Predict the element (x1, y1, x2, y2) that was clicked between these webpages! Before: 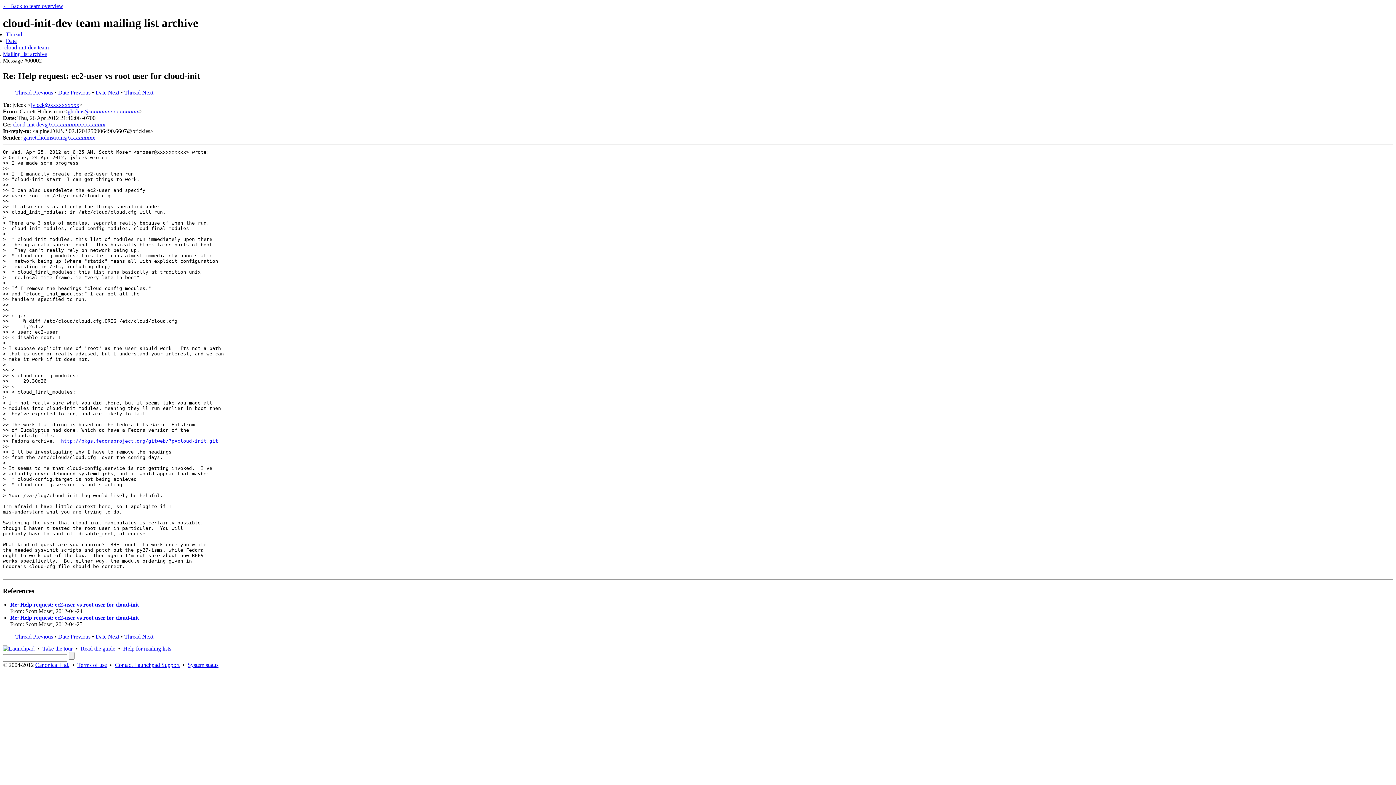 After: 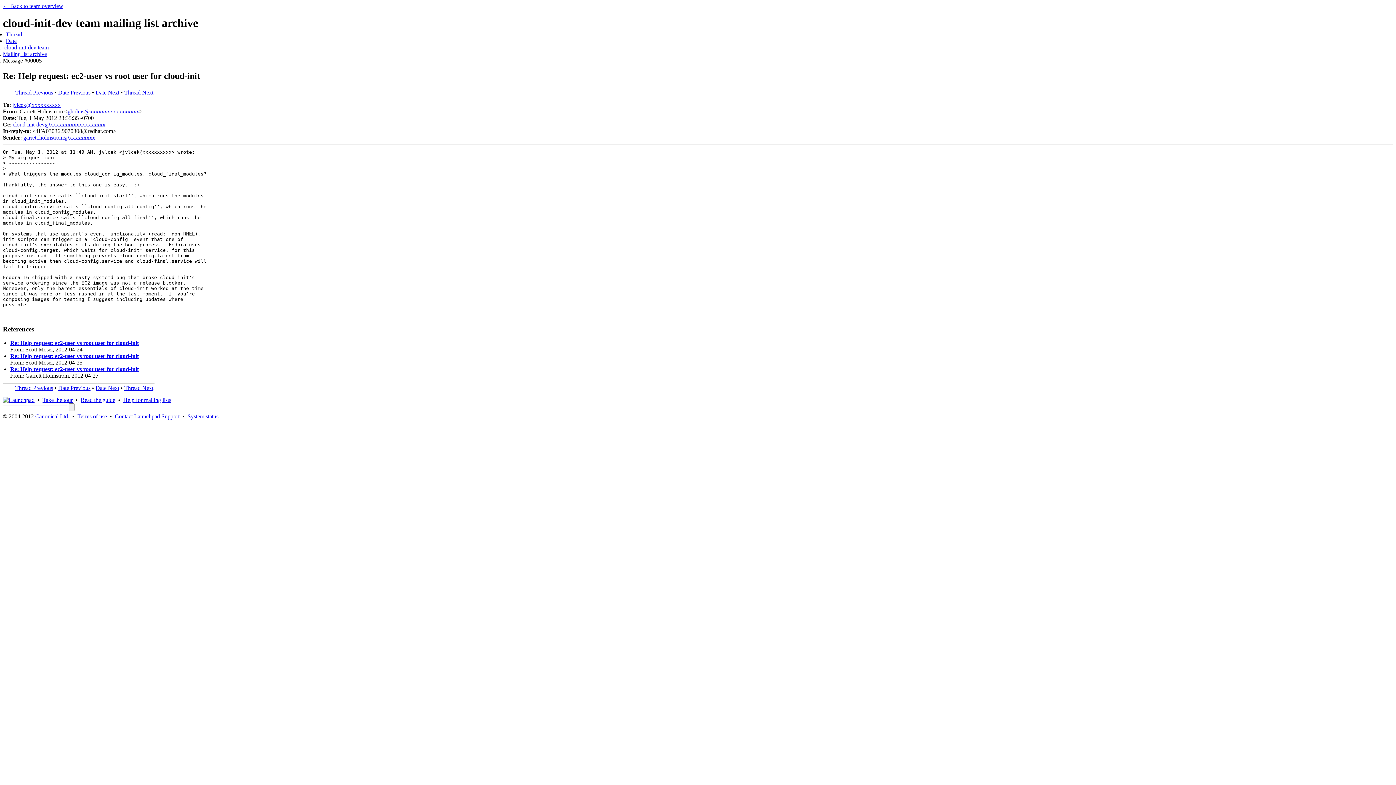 Action: label: Thread Next bbox: (124, 89, 153, 95)